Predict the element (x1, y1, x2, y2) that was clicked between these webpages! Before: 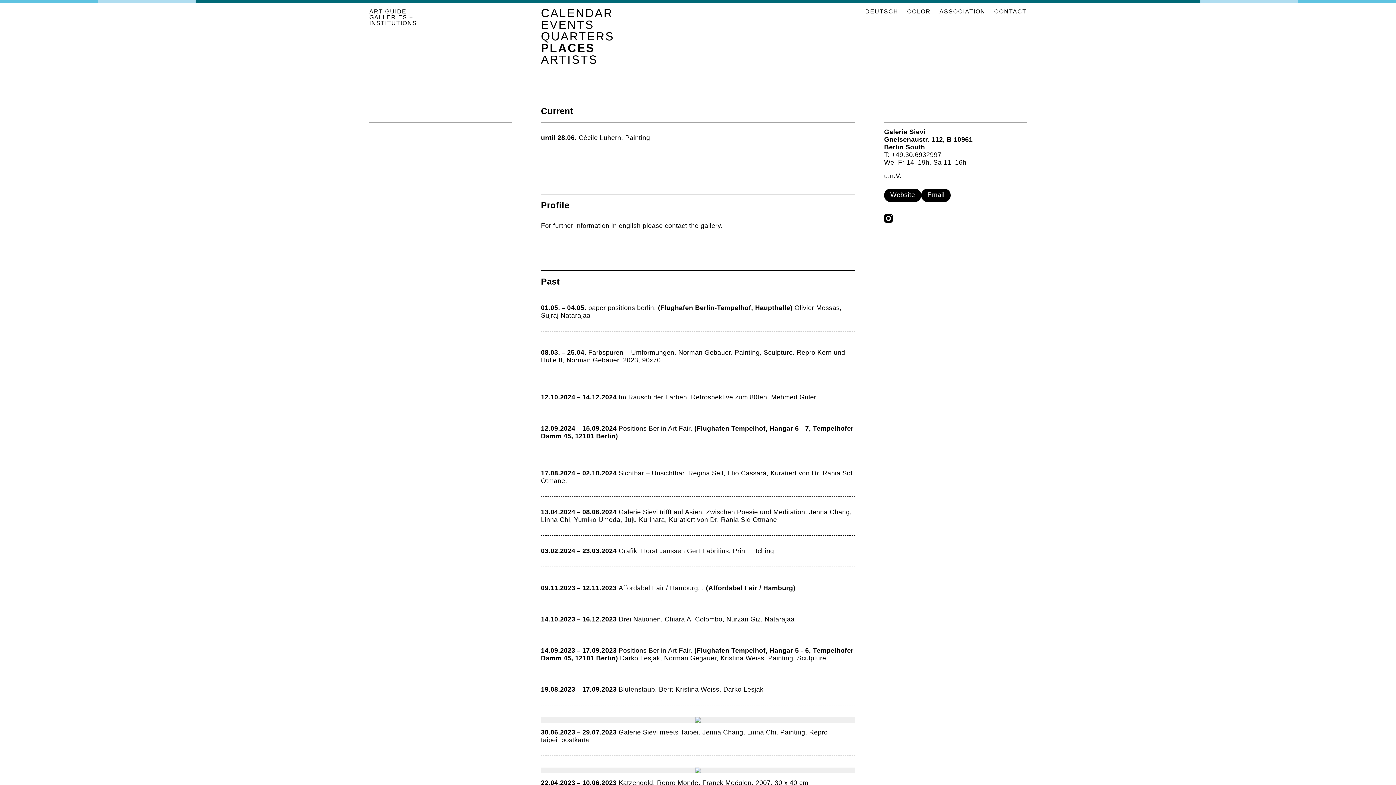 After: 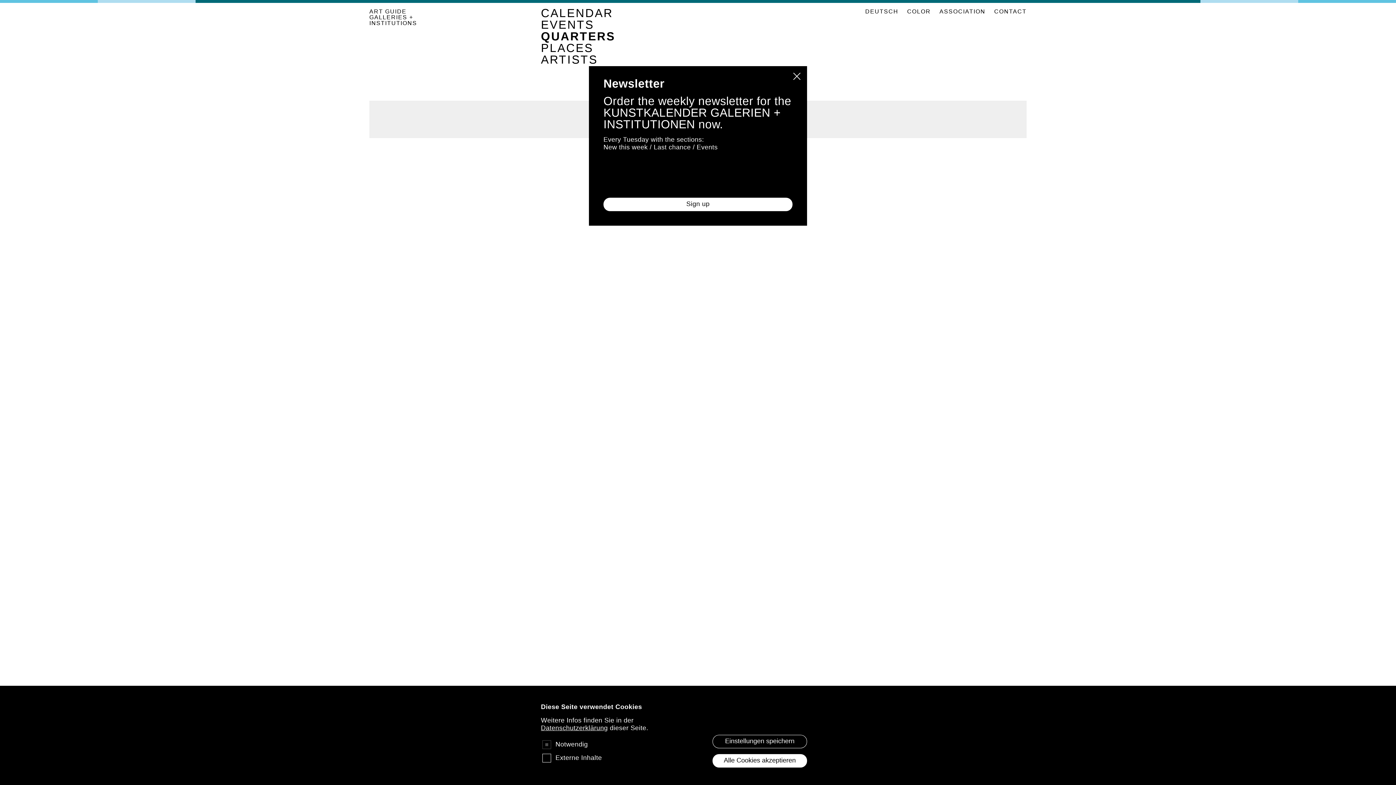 Action: bbox: (541, 29, 614, 42) label: QUARTERS